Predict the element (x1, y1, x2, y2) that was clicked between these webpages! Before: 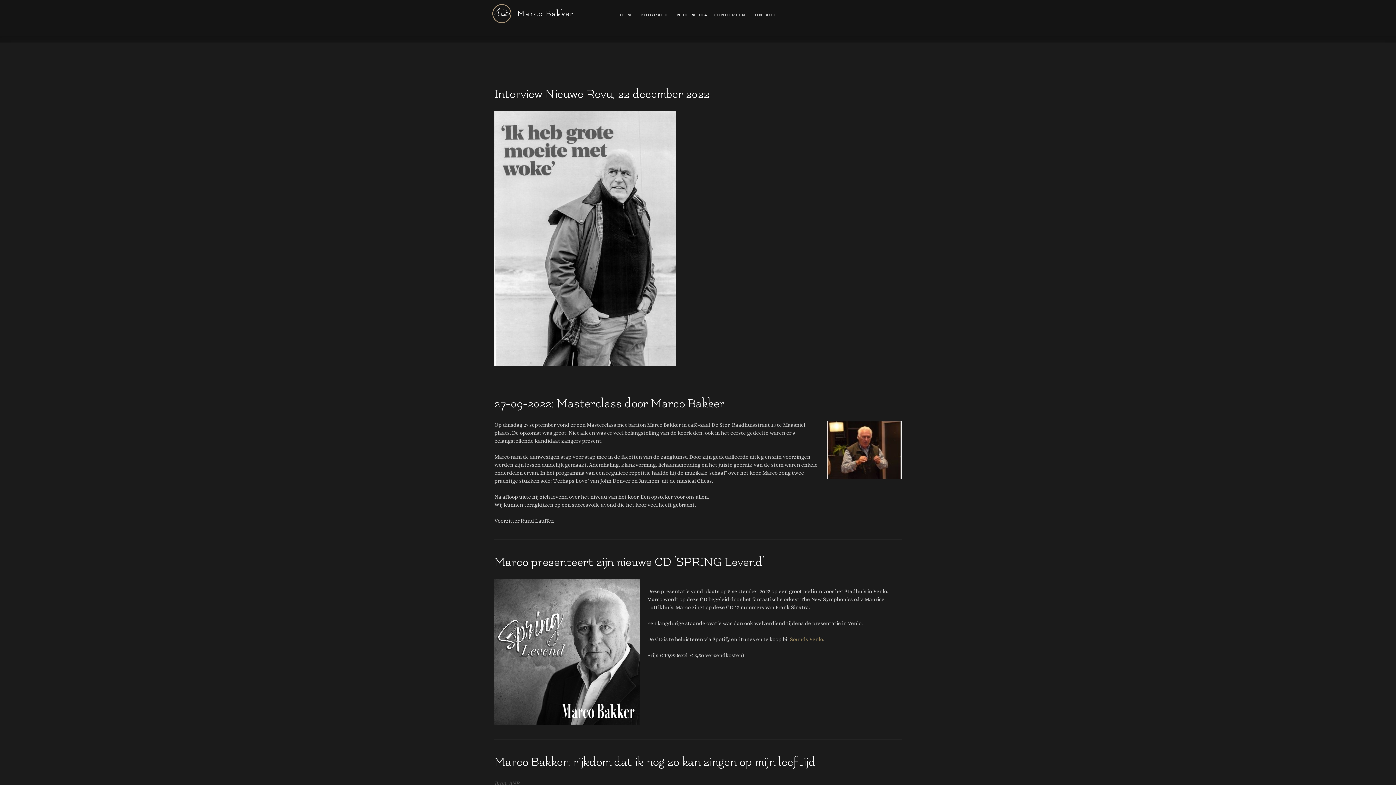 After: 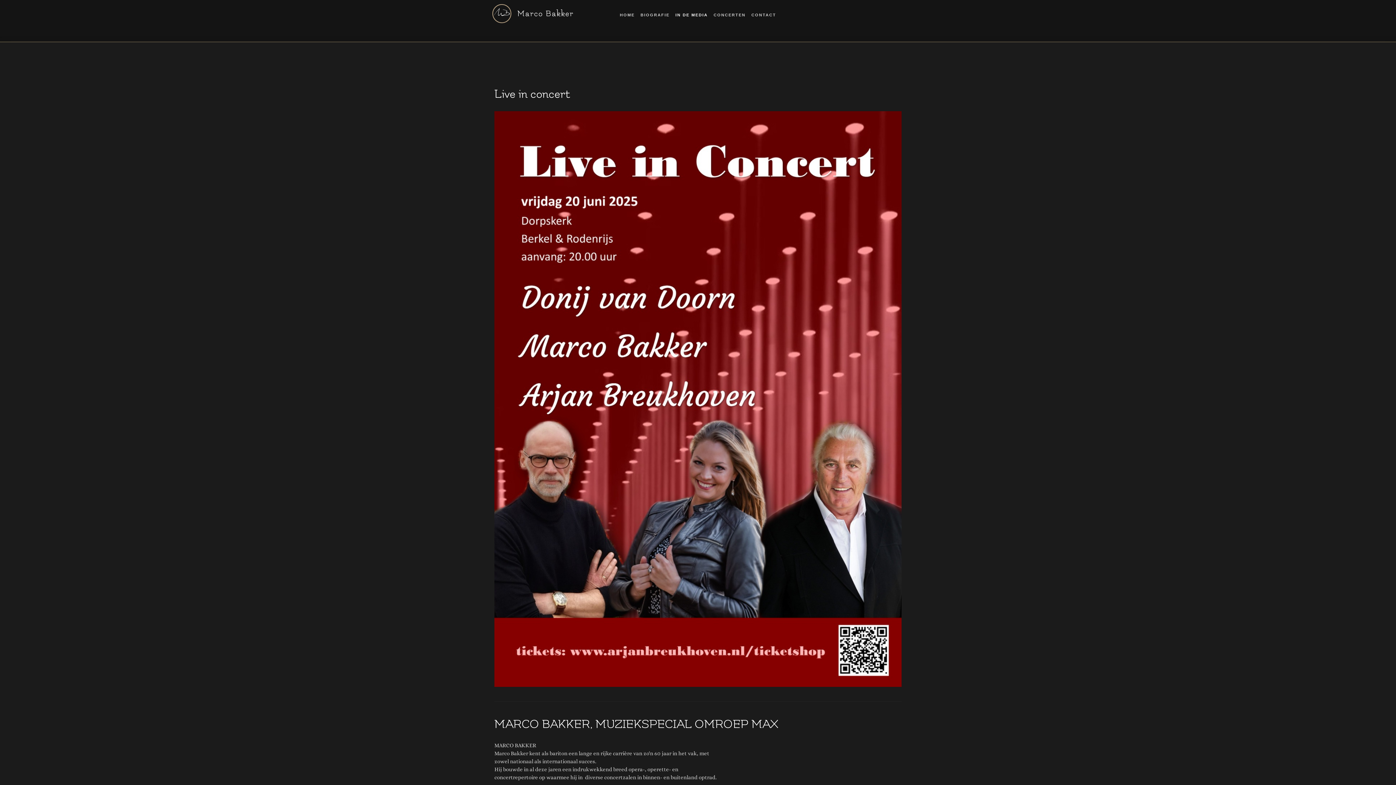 Action: bbox: (672, 0, 710, 36) label: IN DE MEDIA